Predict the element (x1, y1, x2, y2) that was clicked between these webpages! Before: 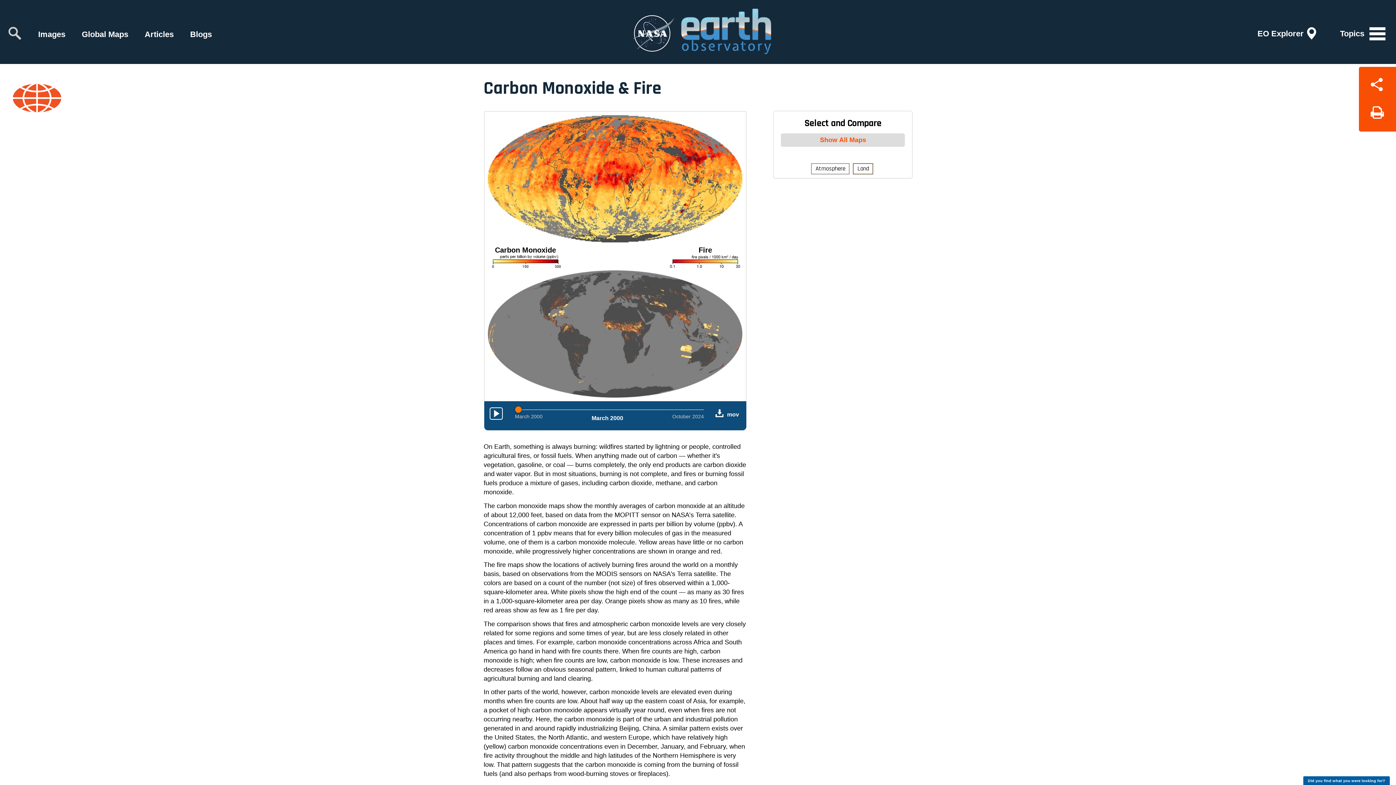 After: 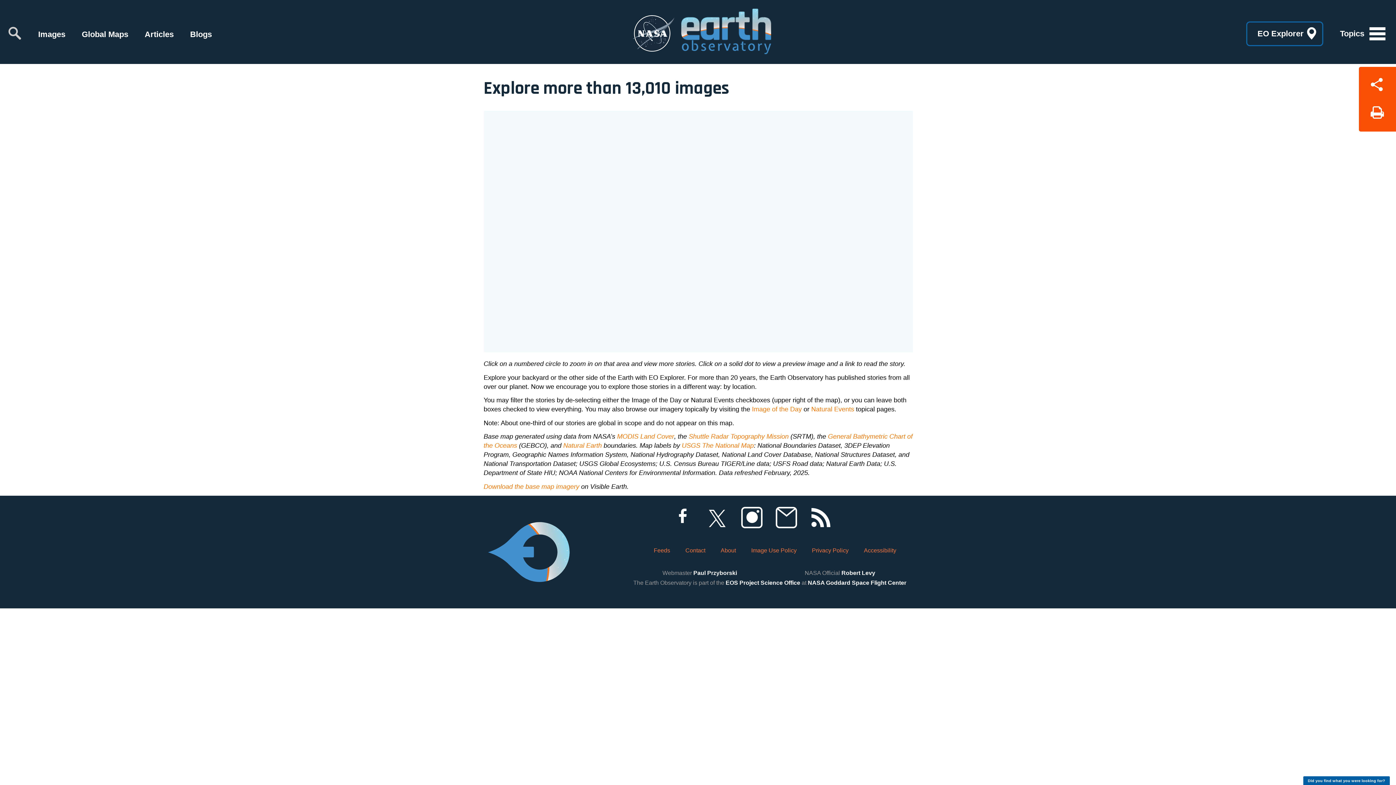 Action: bbox: (1246, 21, 1323, 46) label: EO Explorer